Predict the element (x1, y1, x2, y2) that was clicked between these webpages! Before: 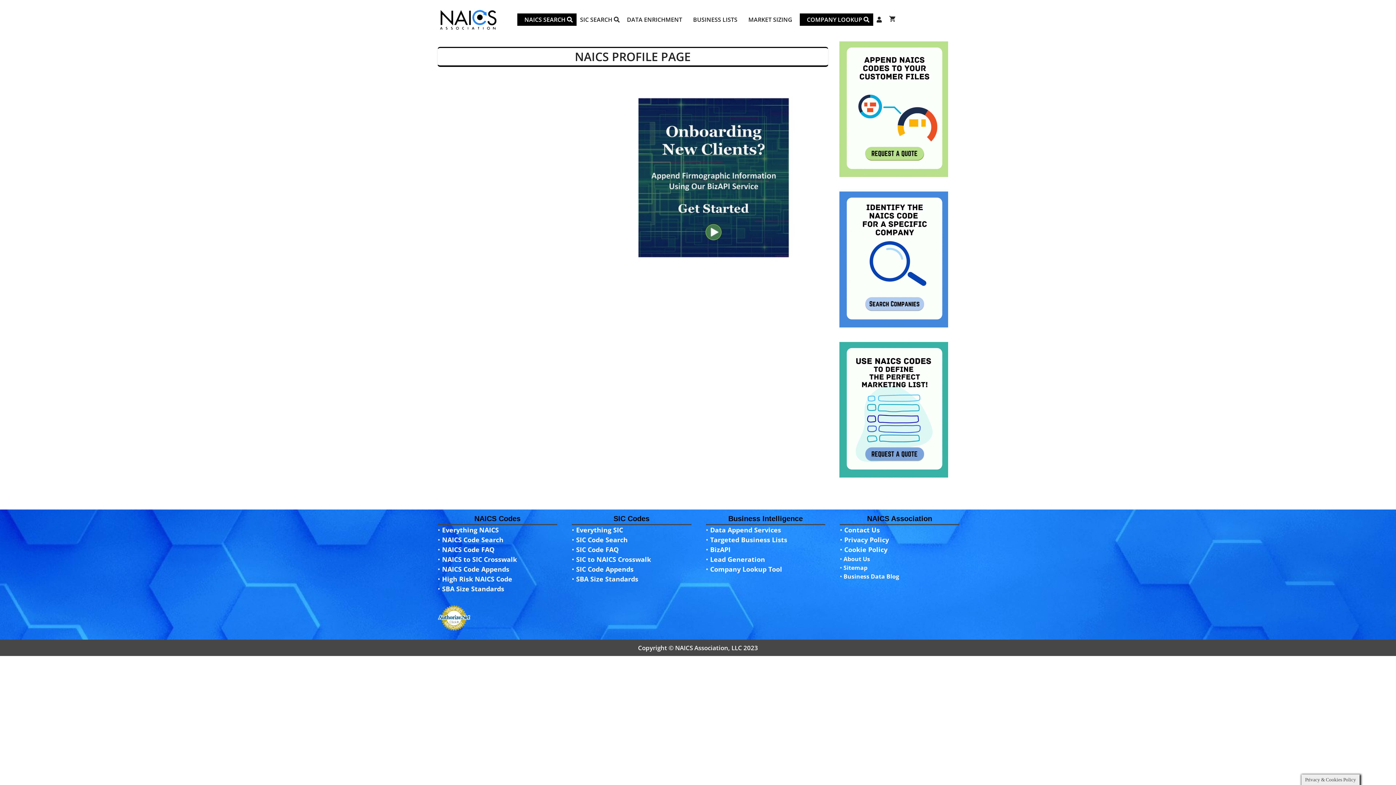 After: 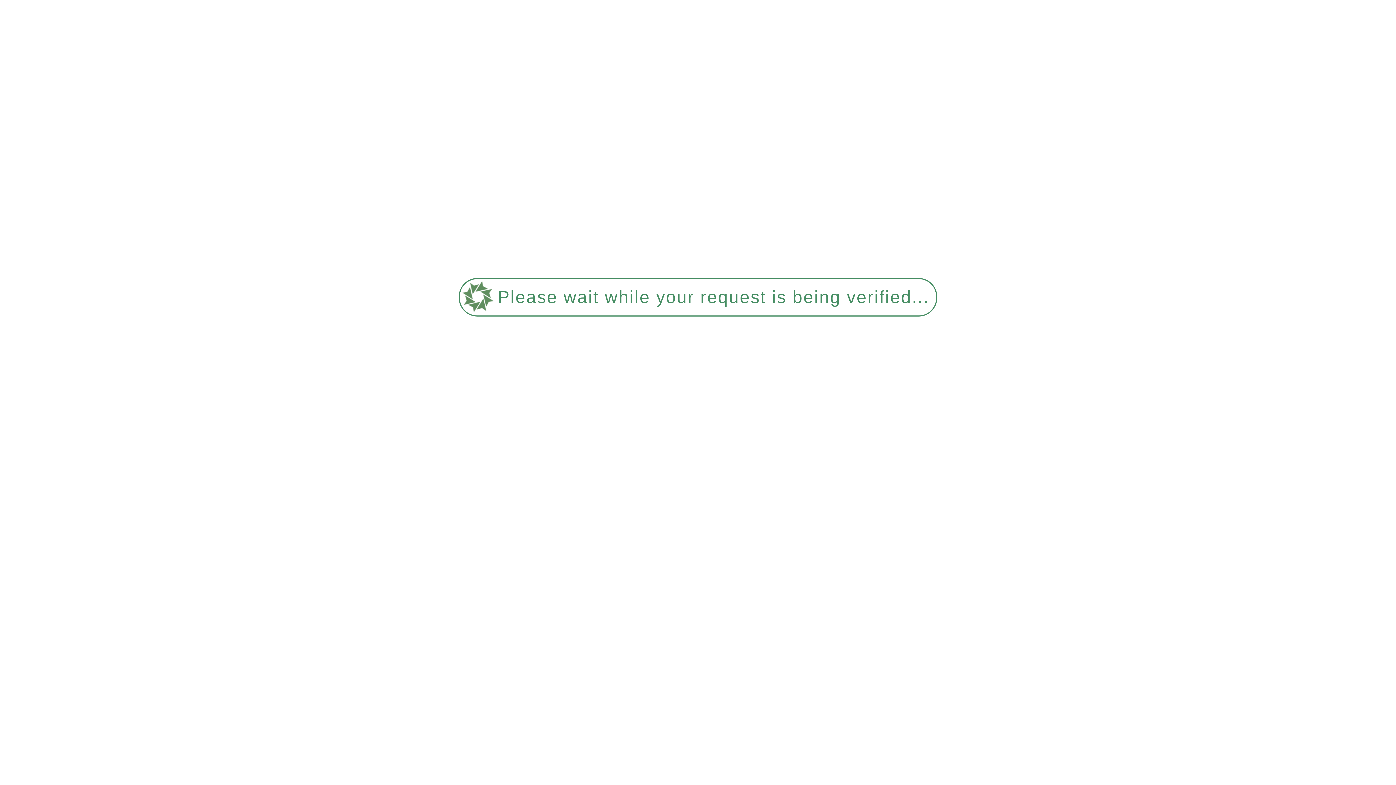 Action: bbox: (844, 545, 887, 554) label: Cookie Policy